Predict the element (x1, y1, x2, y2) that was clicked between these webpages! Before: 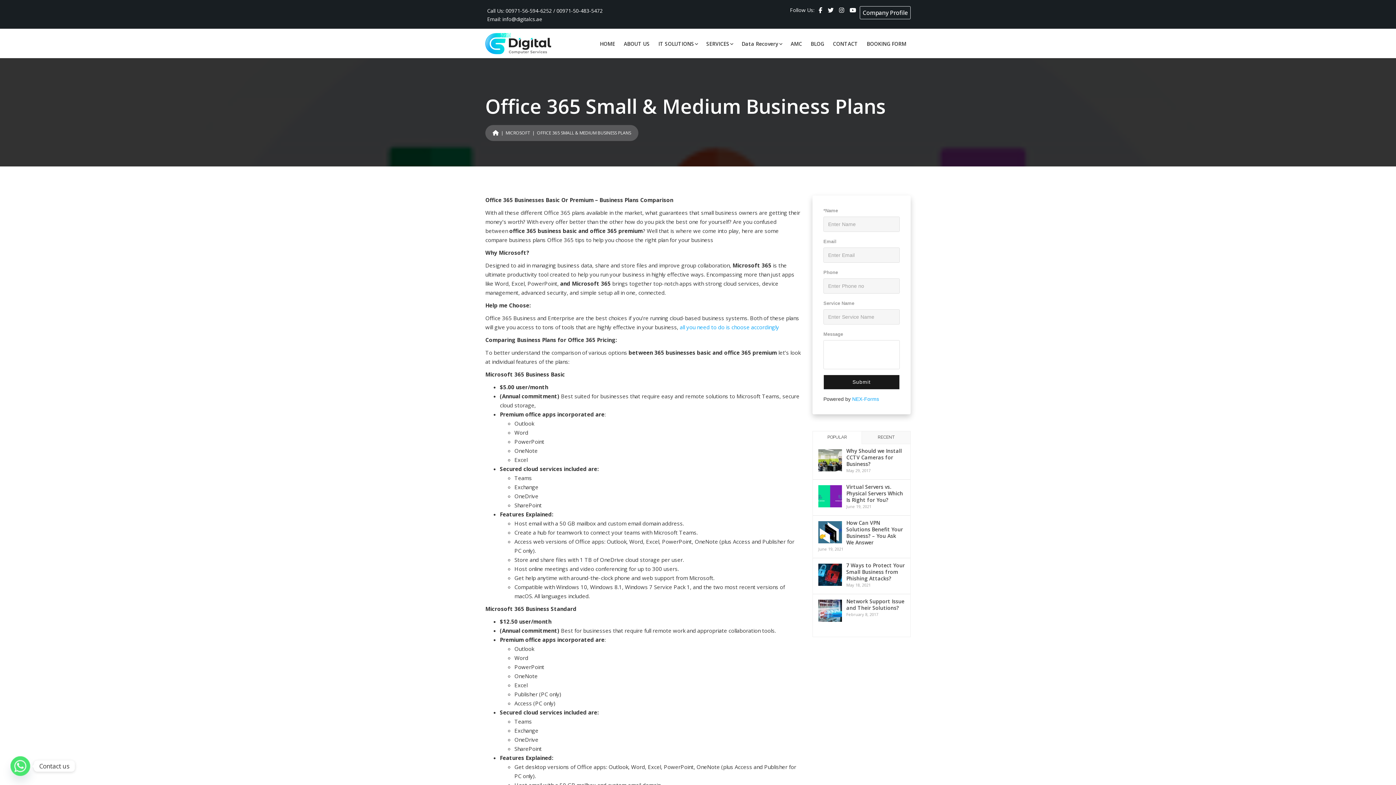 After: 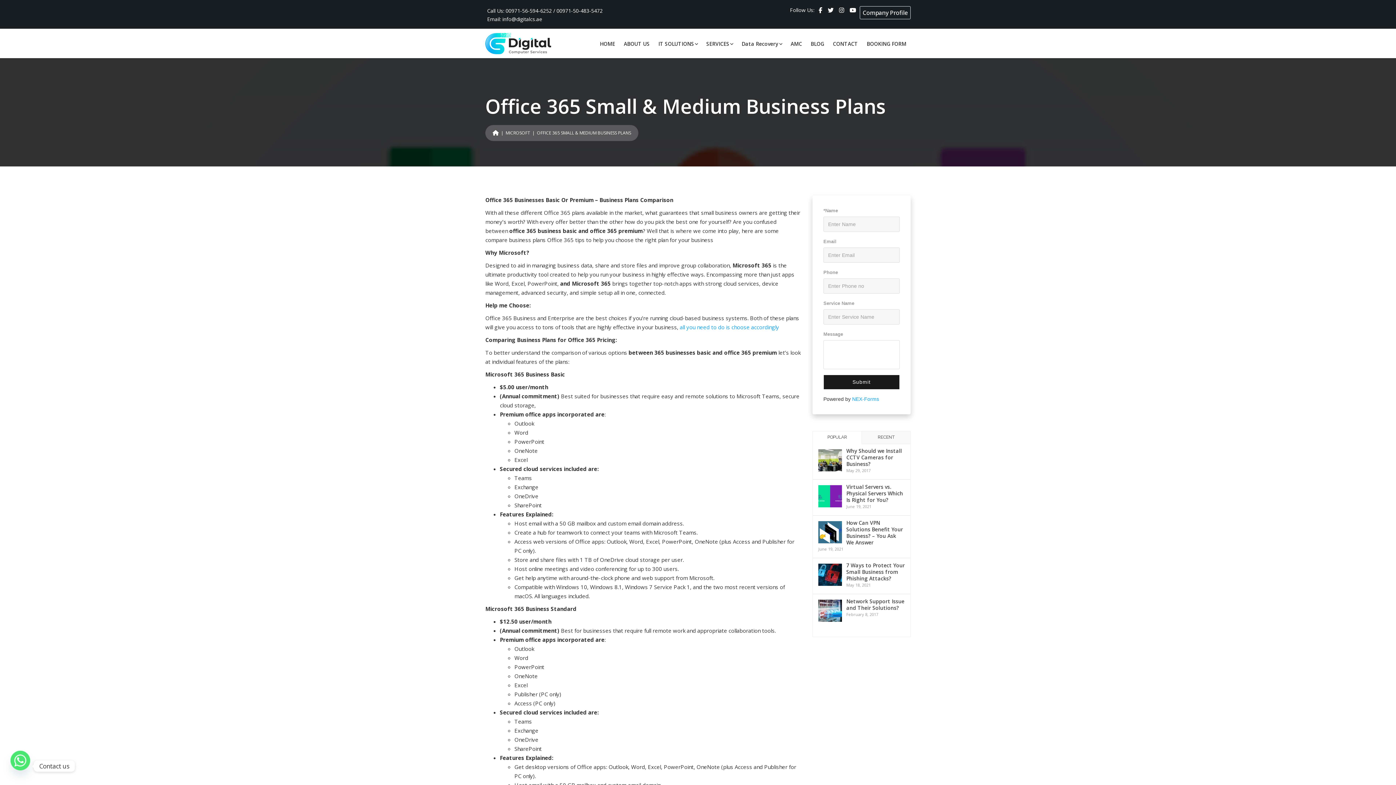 Action: label: 00971-56-594-6252 / 00971-50-483-5472 bbox: (505, 7, 602, 14)